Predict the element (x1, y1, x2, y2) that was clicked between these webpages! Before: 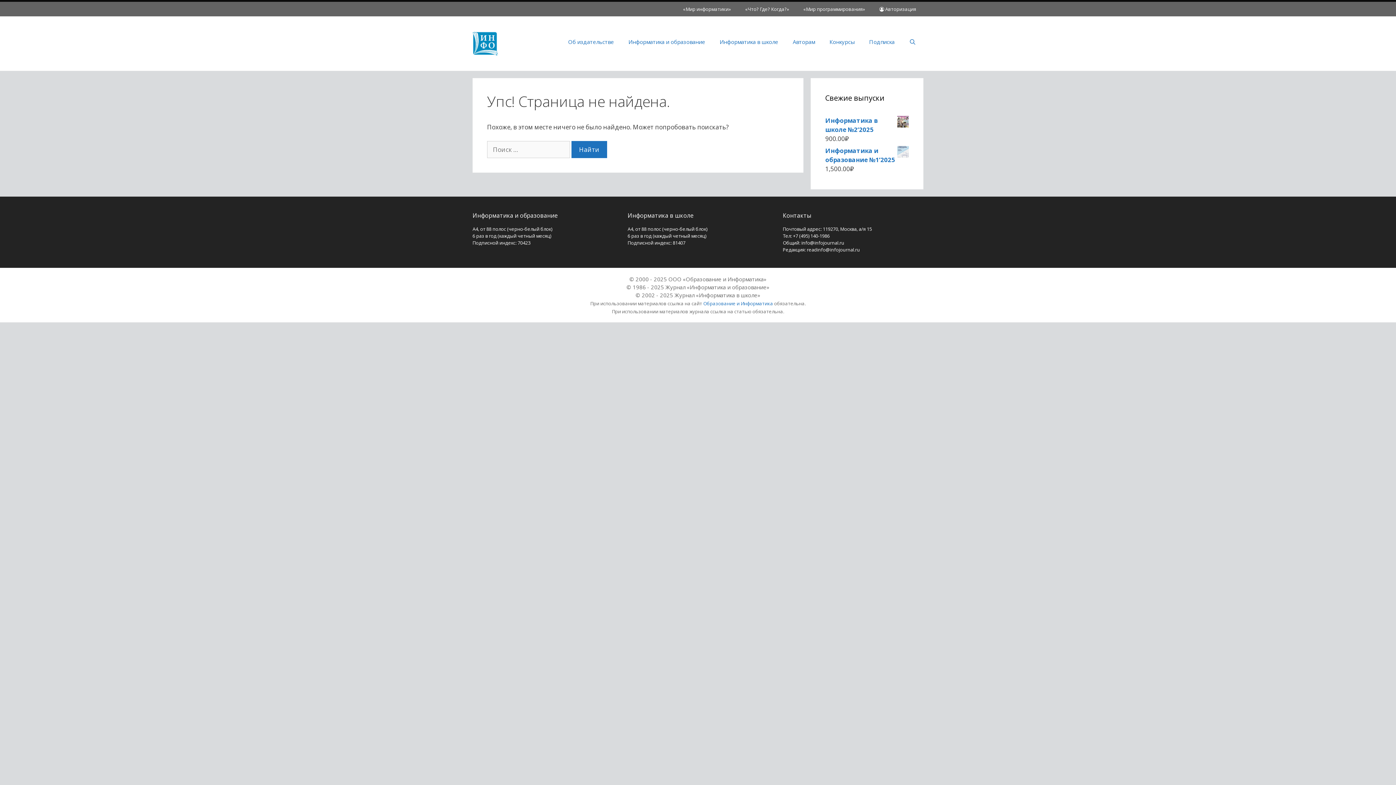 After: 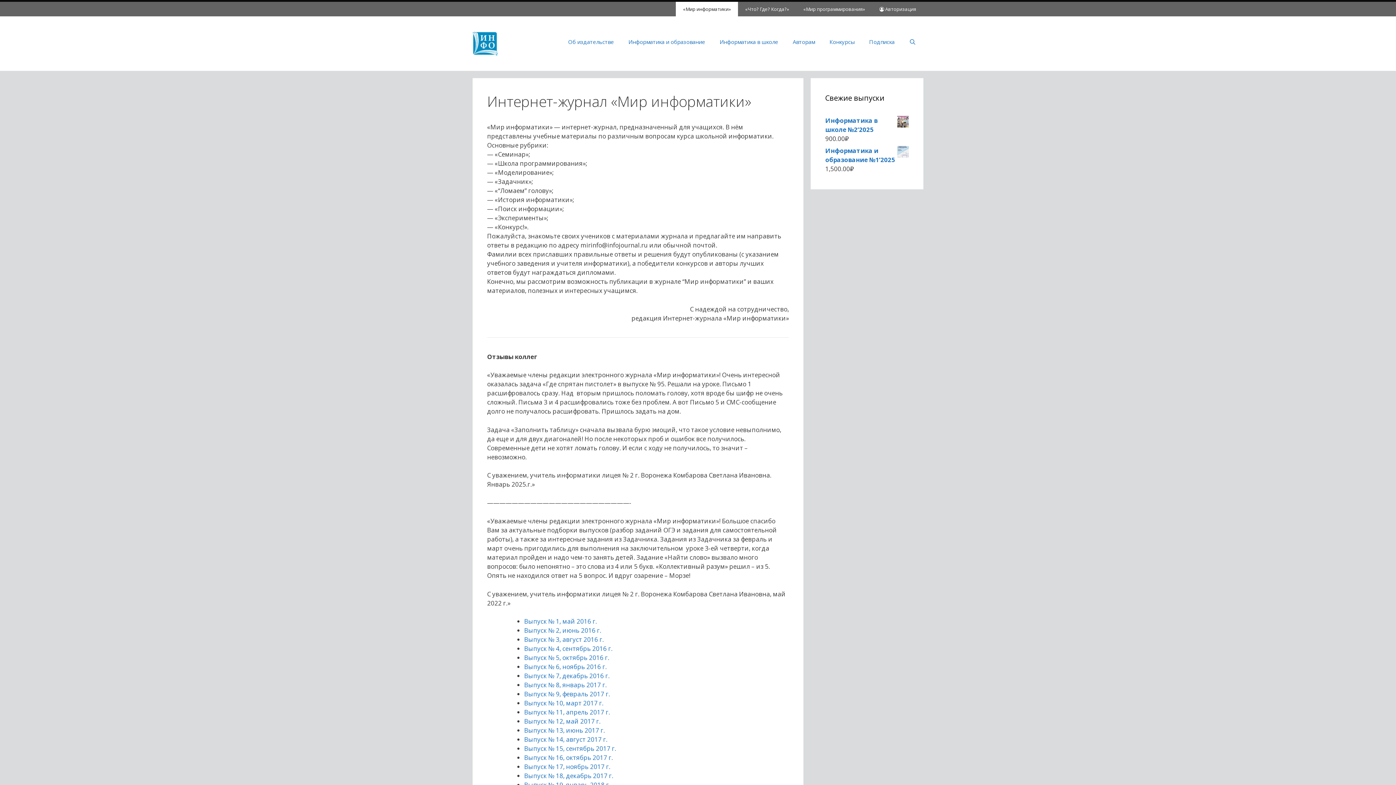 Action: label: «Мир информатики» bbox: (676, 1, 738, 16)